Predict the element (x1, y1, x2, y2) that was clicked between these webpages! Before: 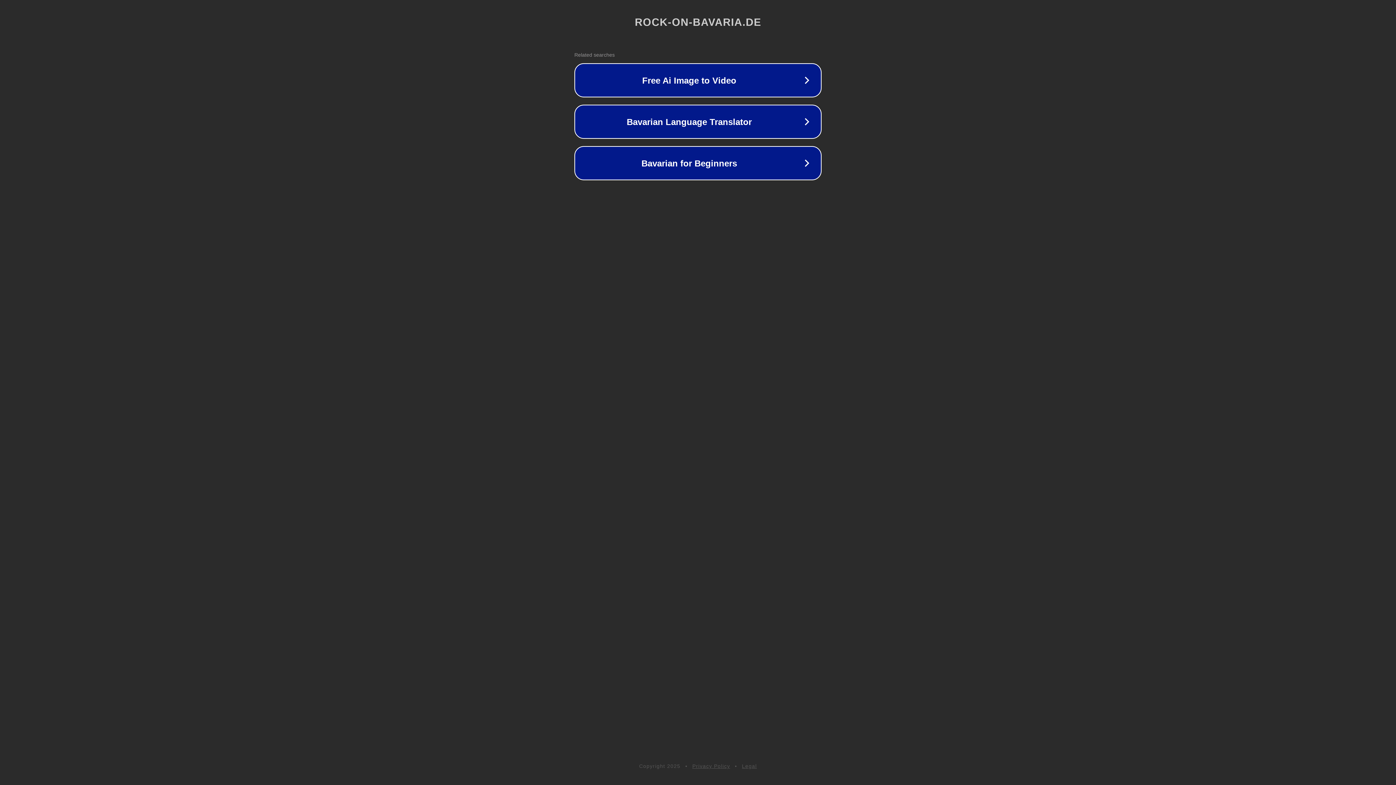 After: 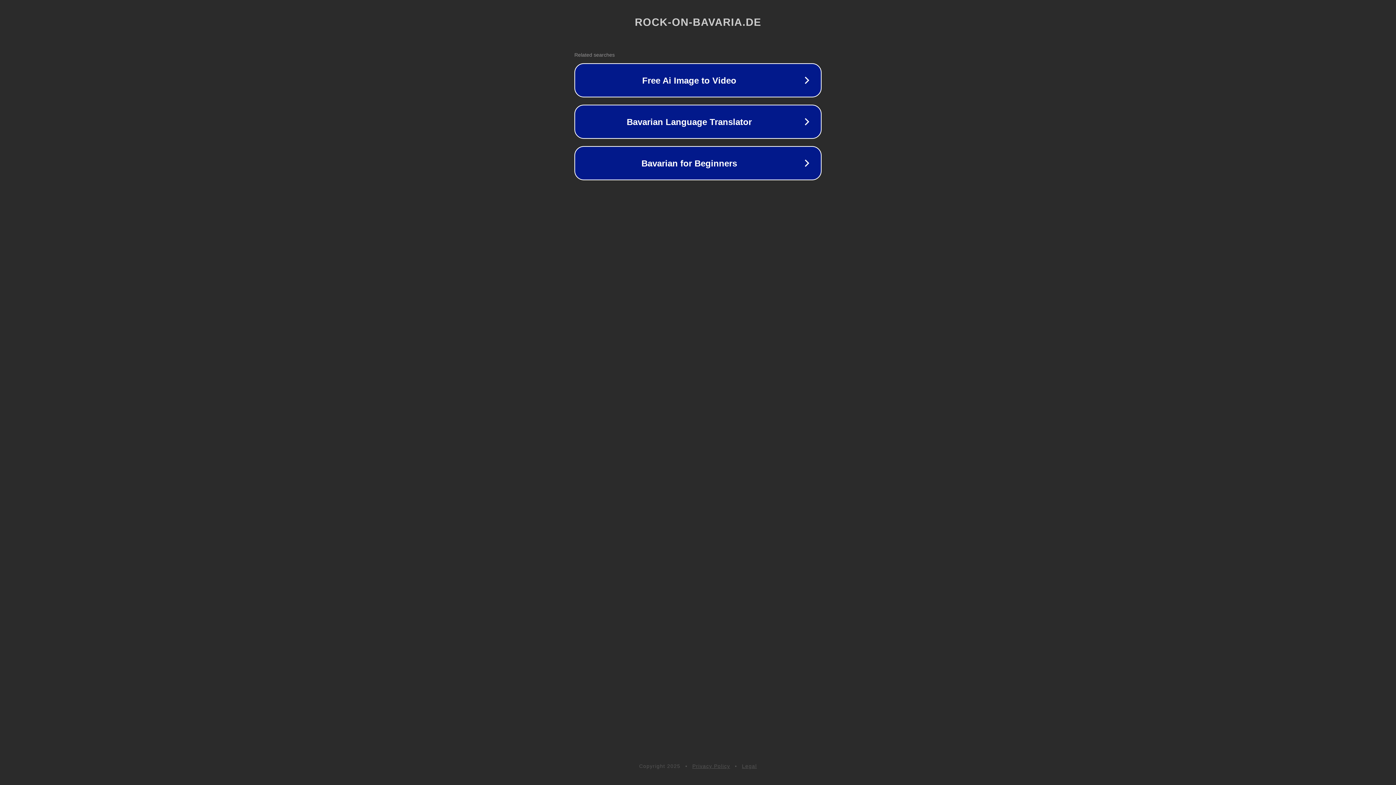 Action: bbox: (692, 763, 730, 769) label: Privacy Policy